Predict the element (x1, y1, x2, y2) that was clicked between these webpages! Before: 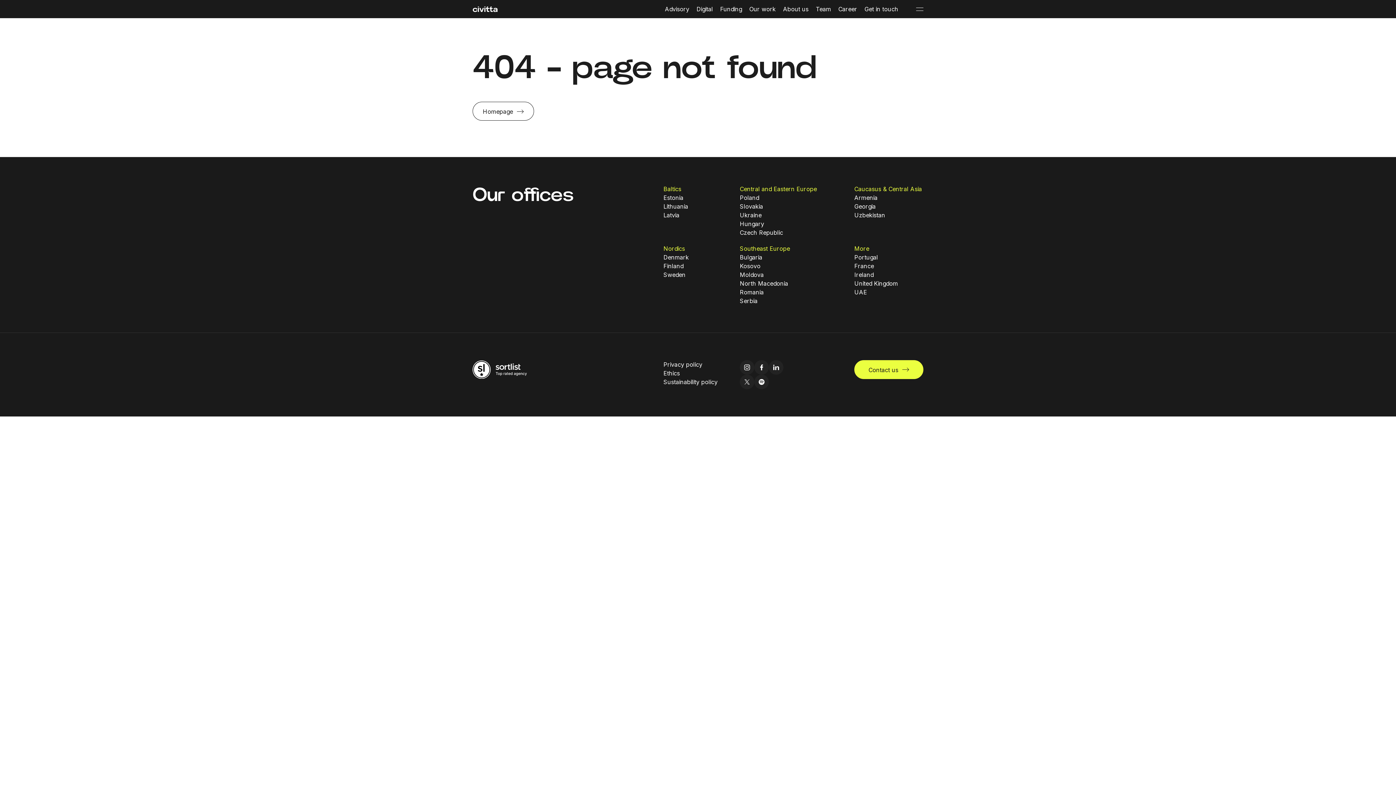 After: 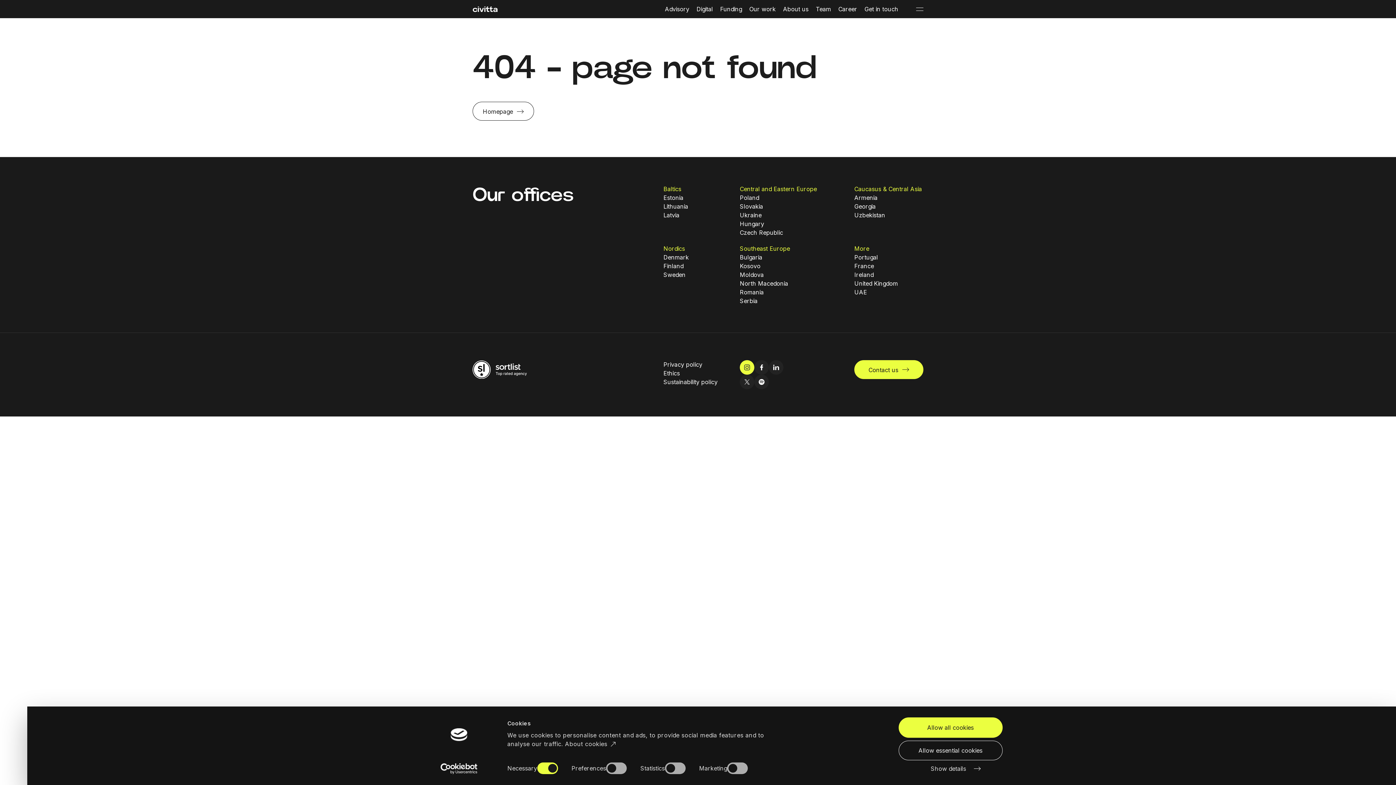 Action: label: instagram icon bbox: (740, 360, 754, 374)